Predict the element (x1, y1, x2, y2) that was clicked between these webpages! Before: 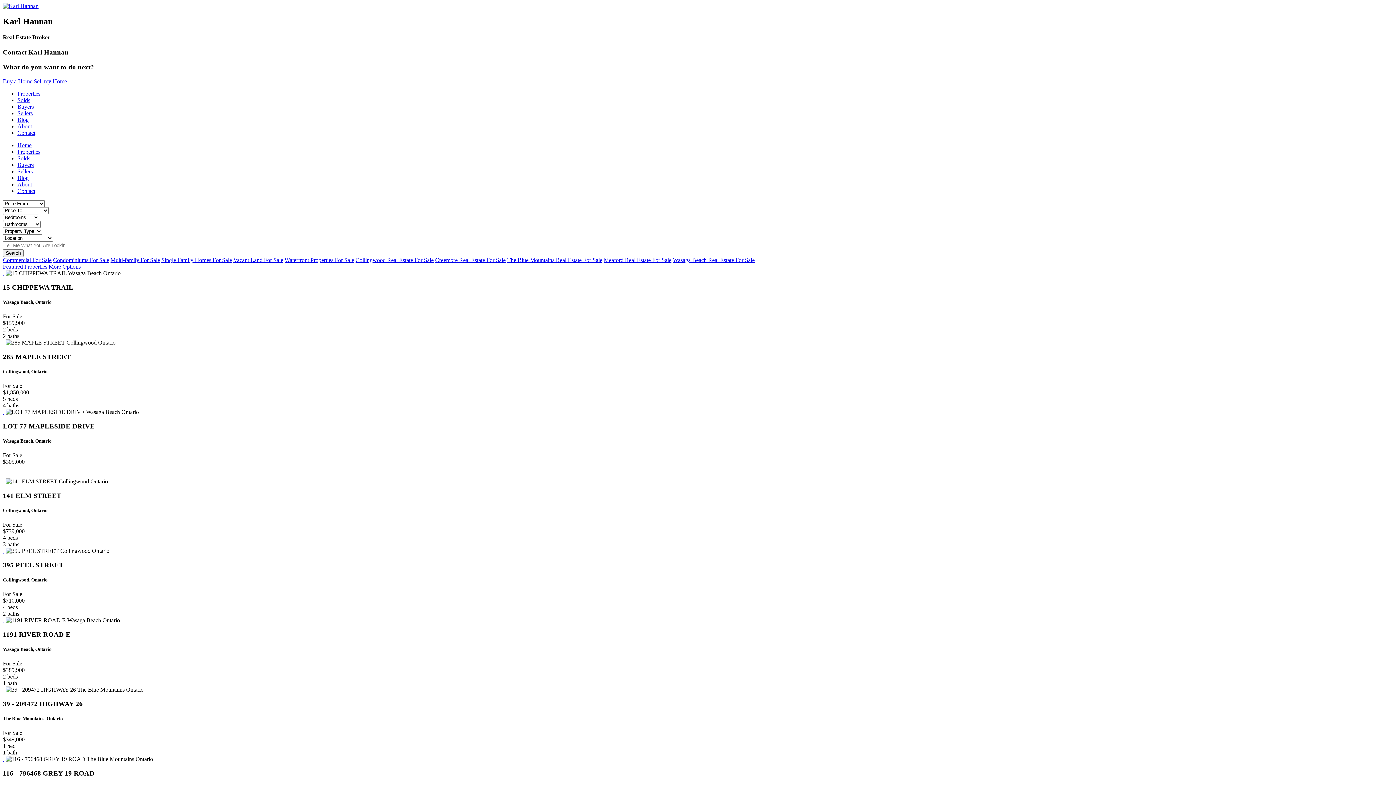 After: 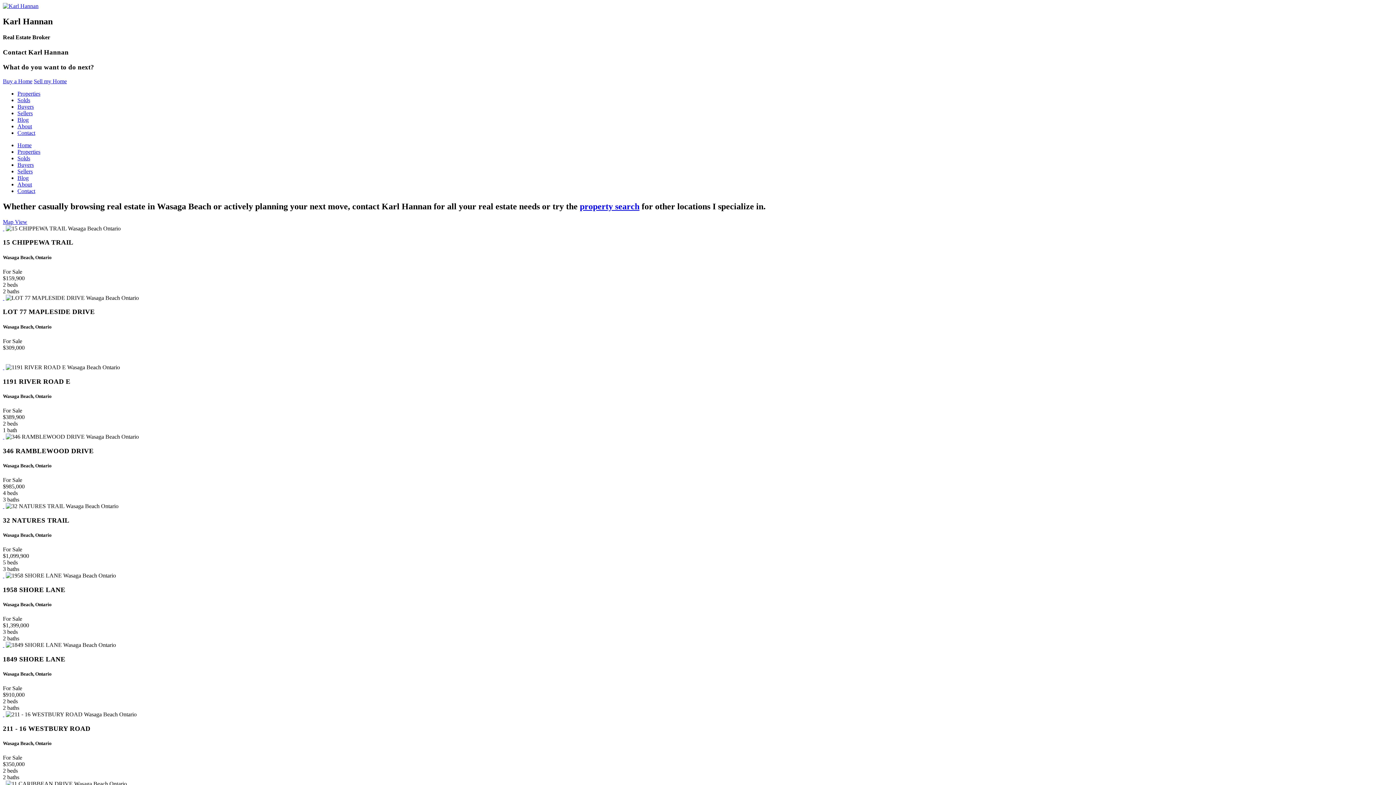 Action: bbox: (673, 257, 754, 263) label: Wasaga Beach Real Estate For Sale